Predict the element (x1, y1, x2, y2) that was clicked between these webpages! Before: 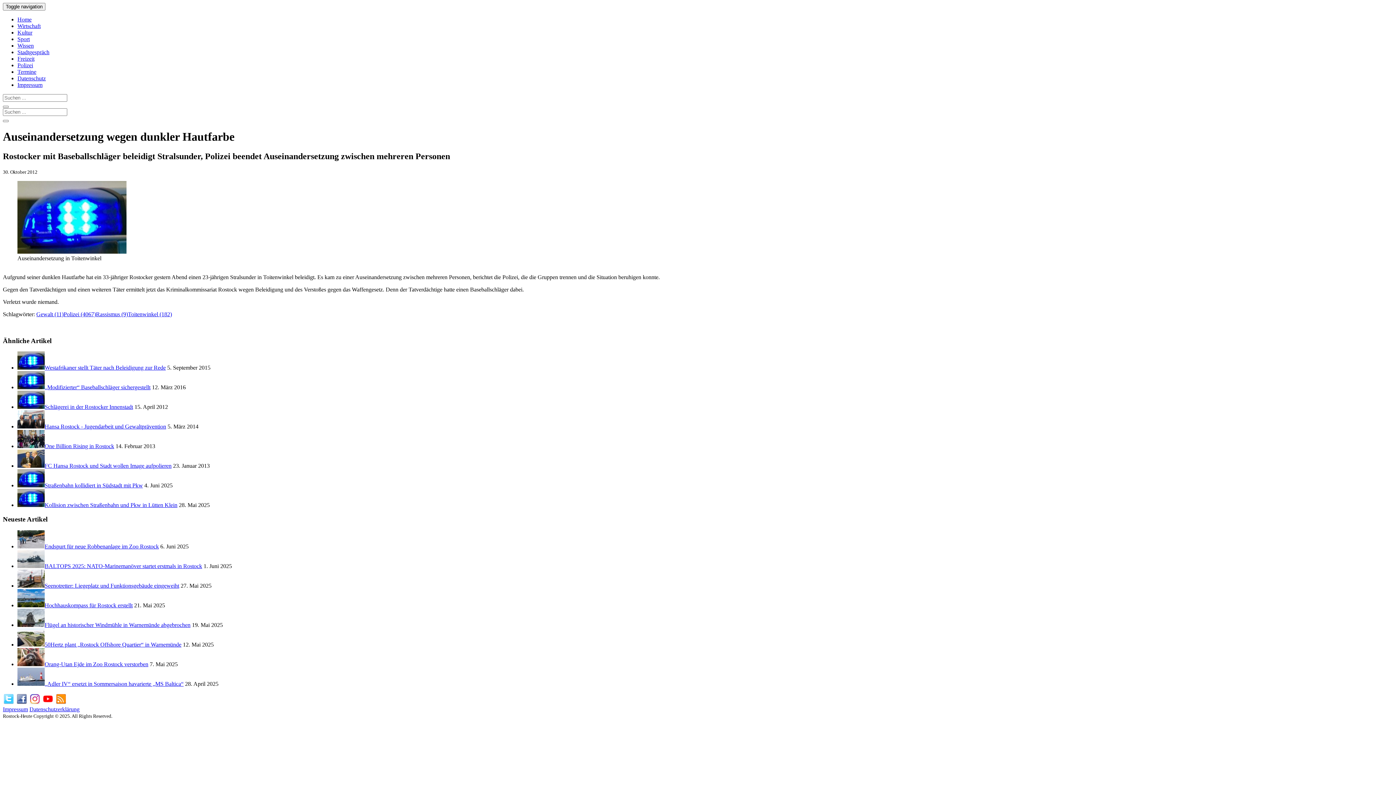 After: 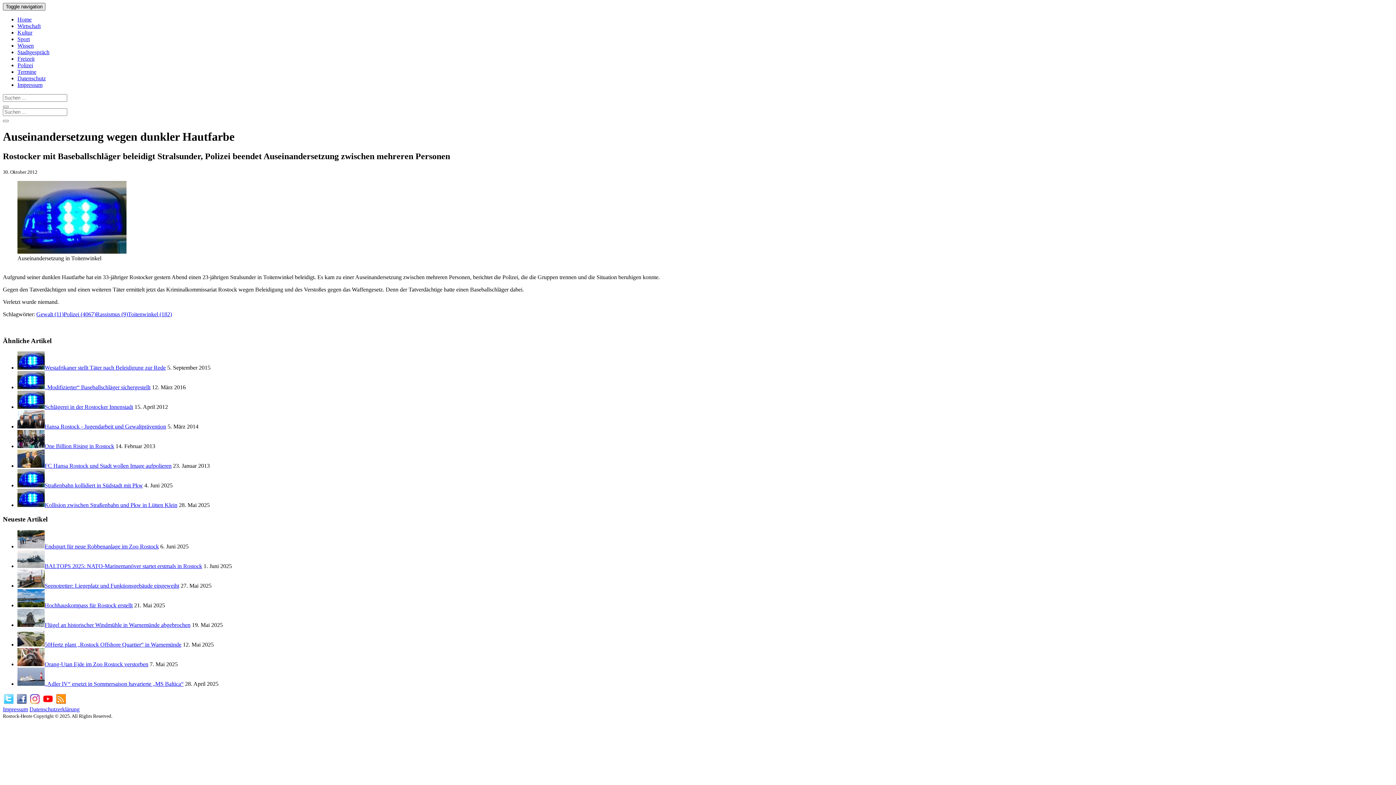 Action: label: Toggle navigation bbox: (2, 2, 45, 10)